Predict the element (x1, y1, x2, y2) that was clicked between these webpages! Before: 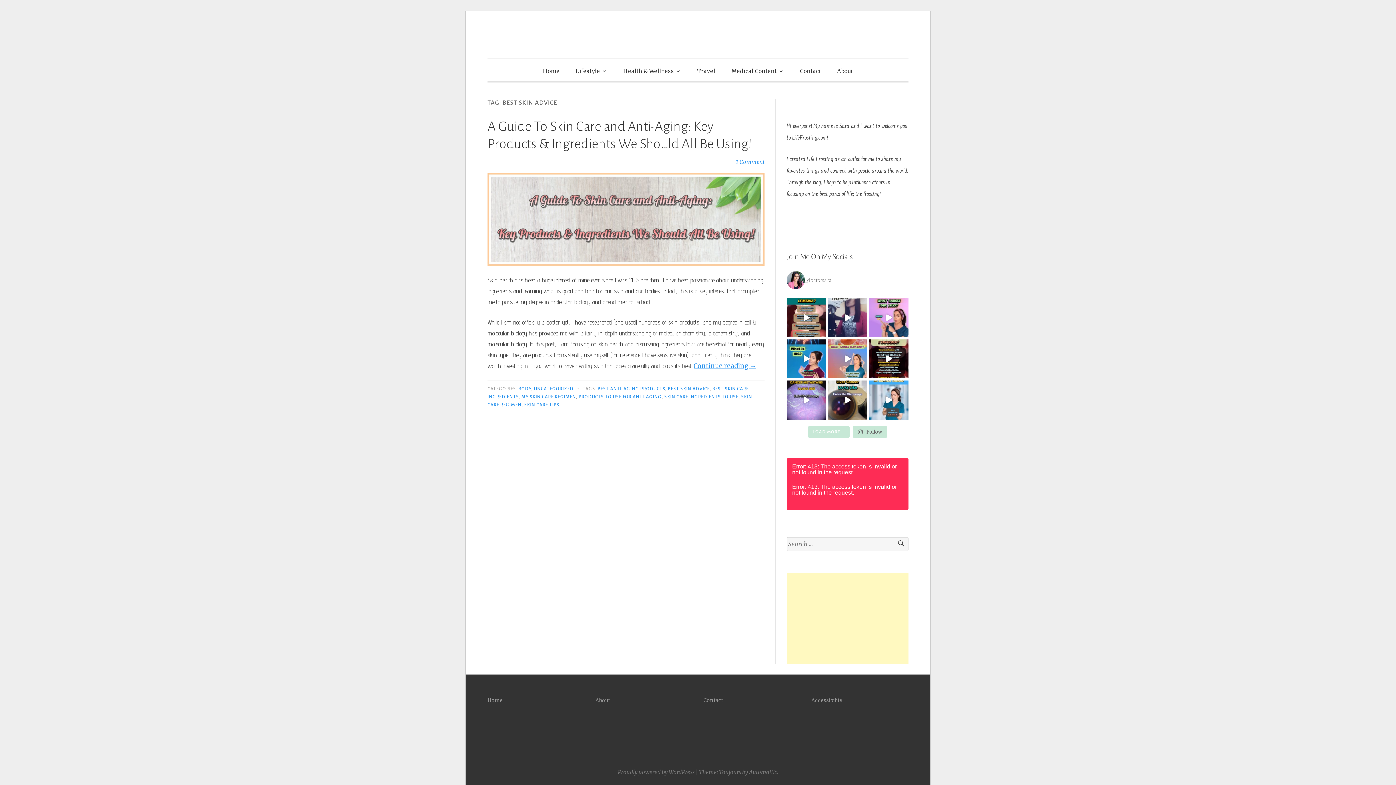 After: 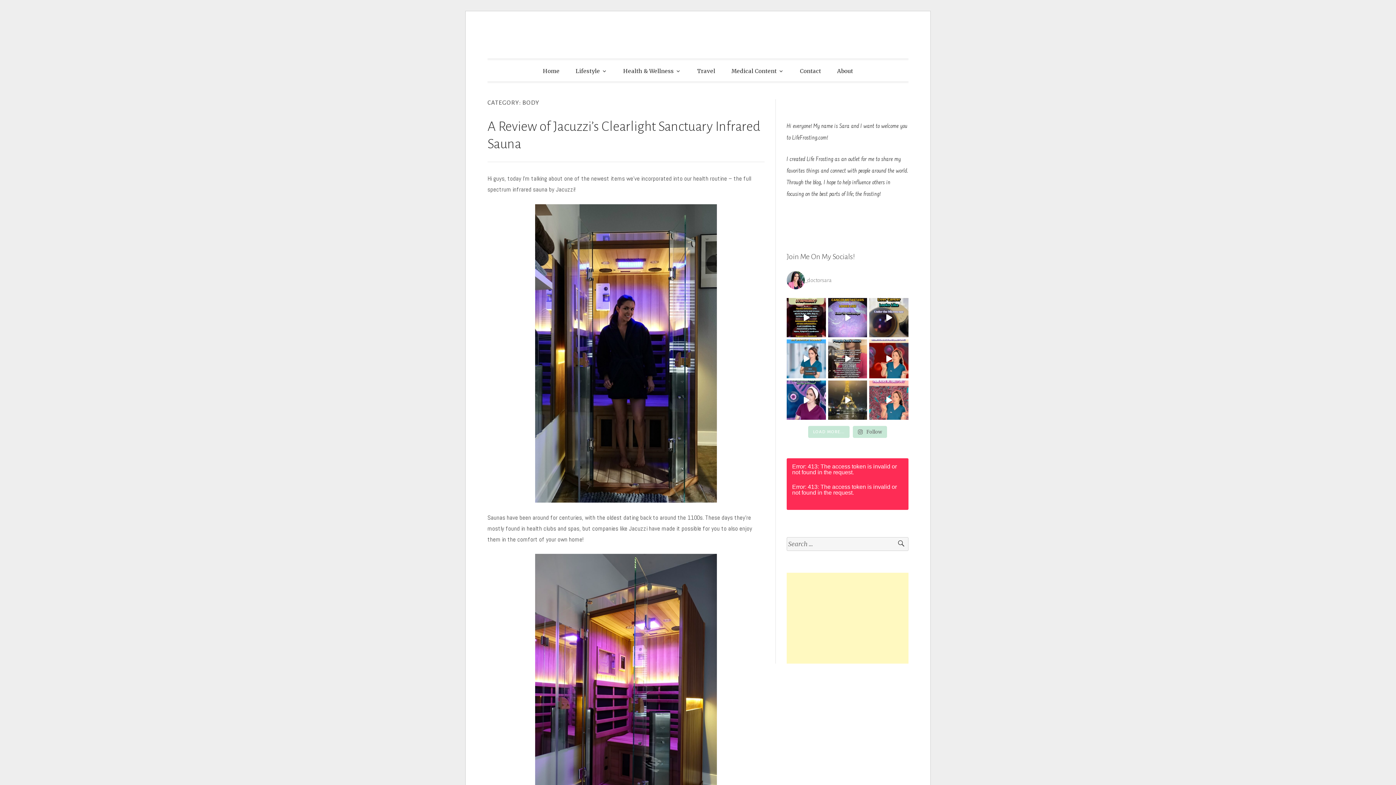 Action: bbox: (518, 386, 531, 391) label: BODY